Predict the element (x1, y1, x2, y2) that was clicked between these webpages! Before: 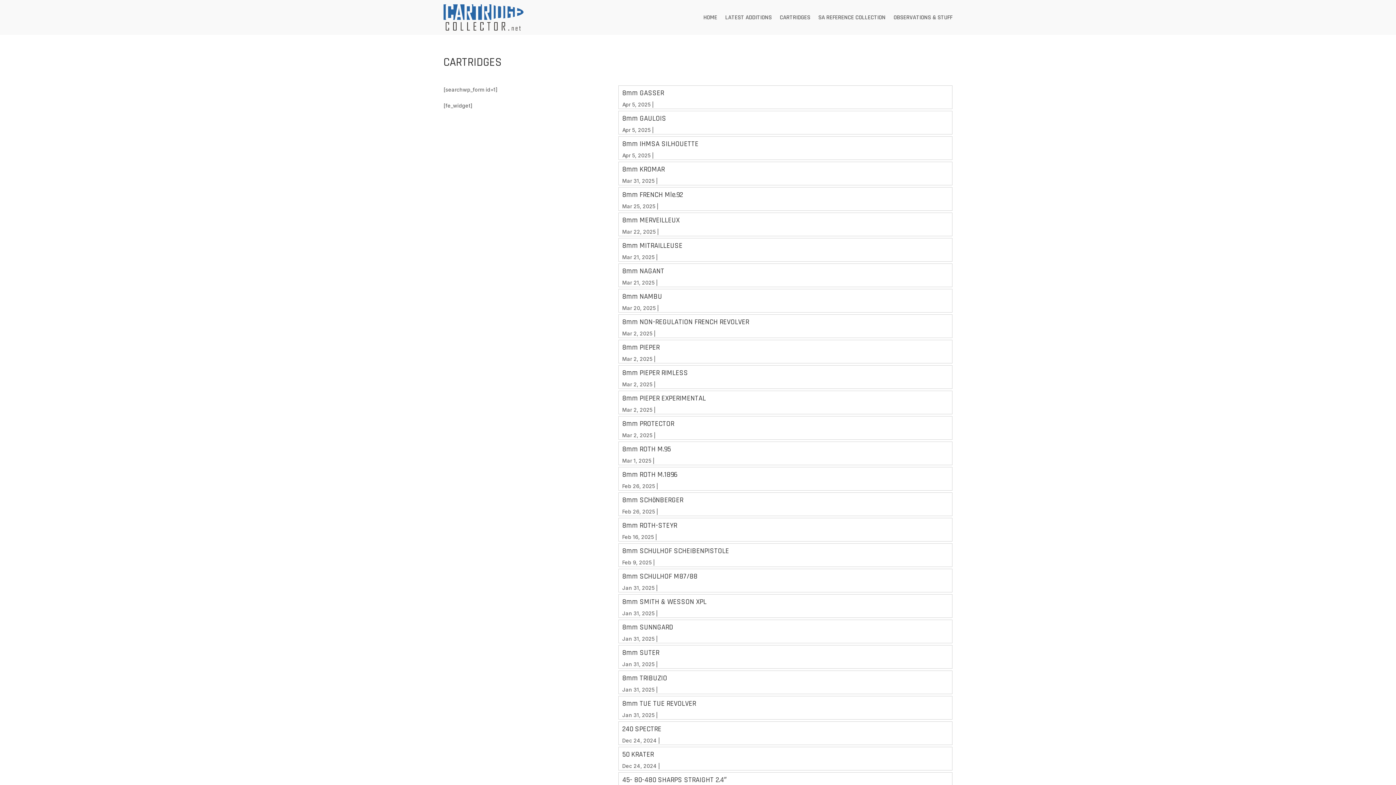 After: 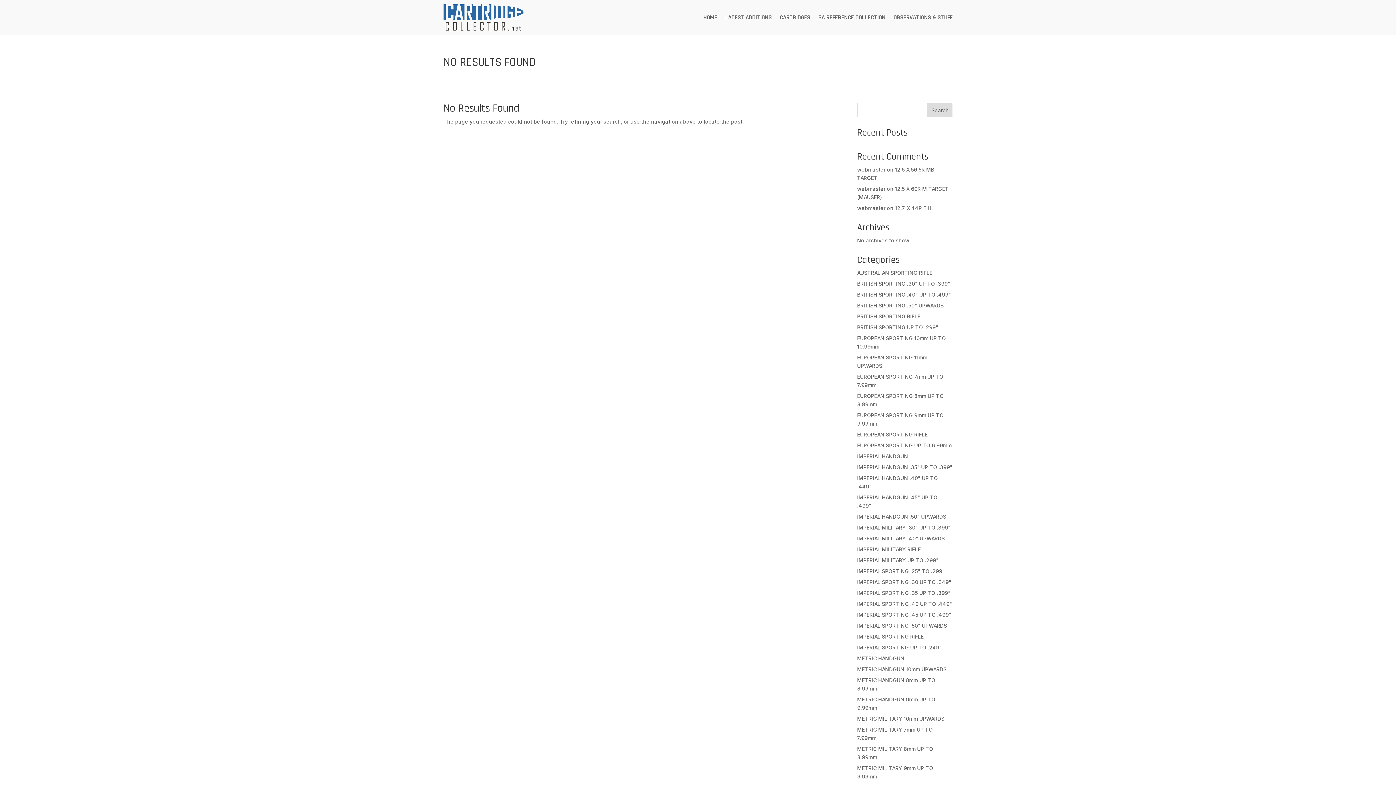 Action: bbox: (622, 266, 664, 276) label: 8mm NAGANT